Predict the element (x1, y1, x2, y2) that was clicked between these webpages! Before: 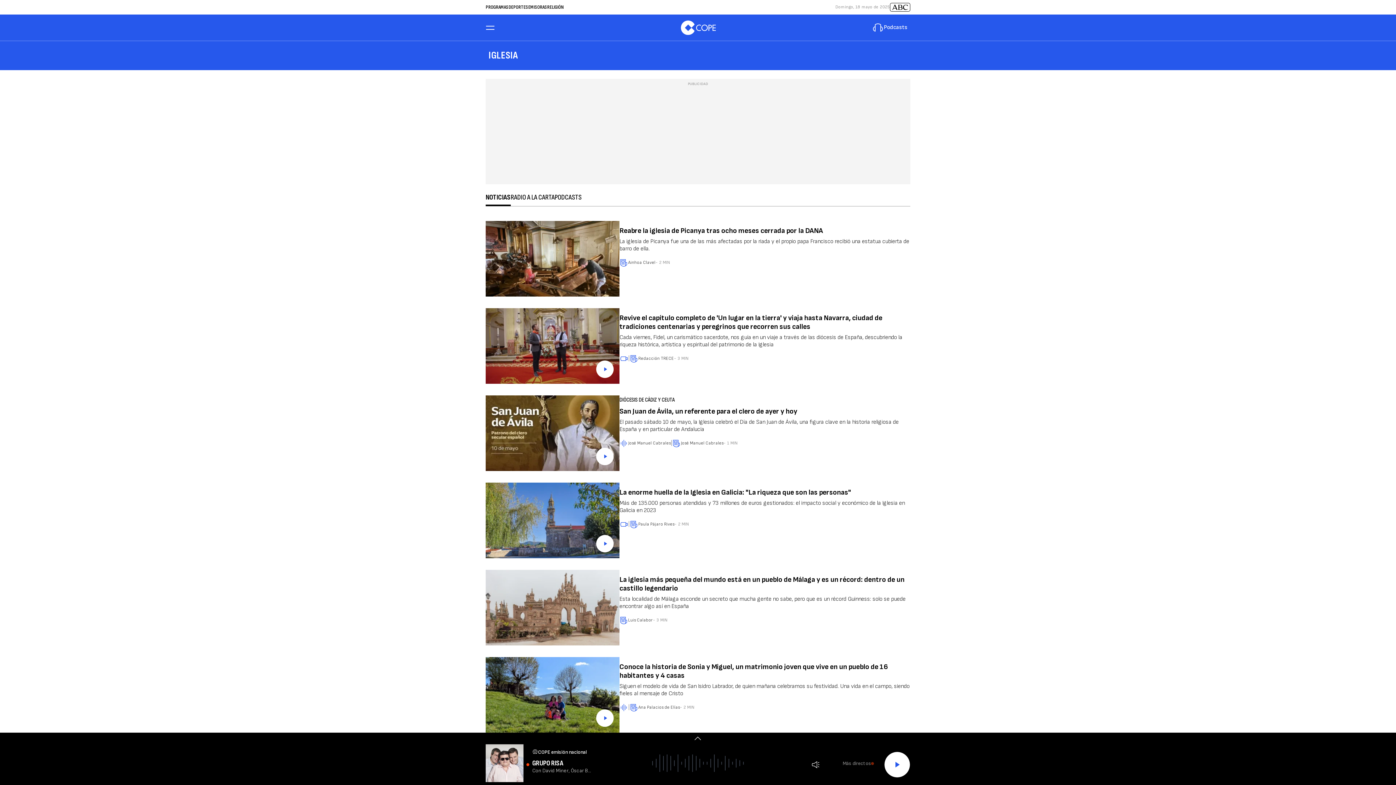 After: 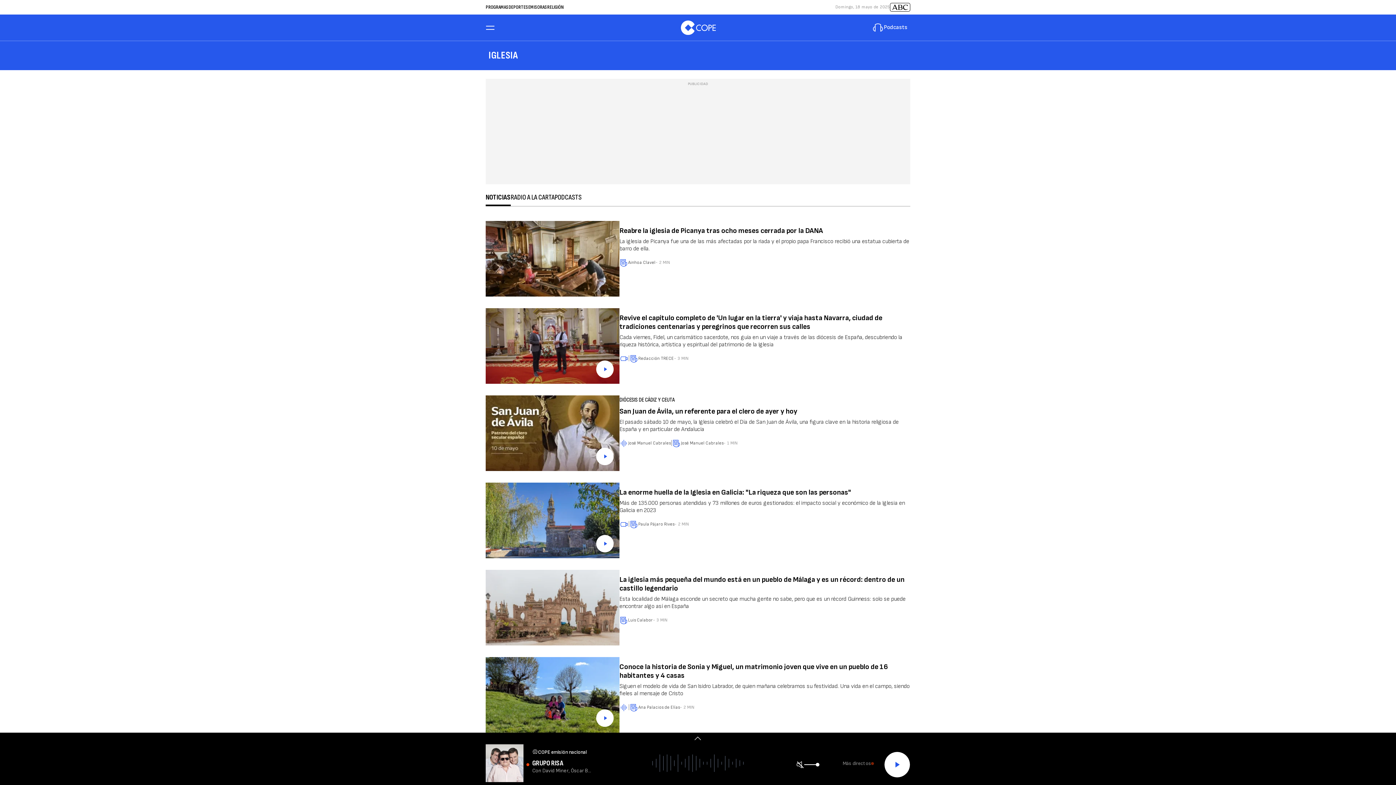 Action: bbox: (812, 761, 819, 768) label:  Volumen